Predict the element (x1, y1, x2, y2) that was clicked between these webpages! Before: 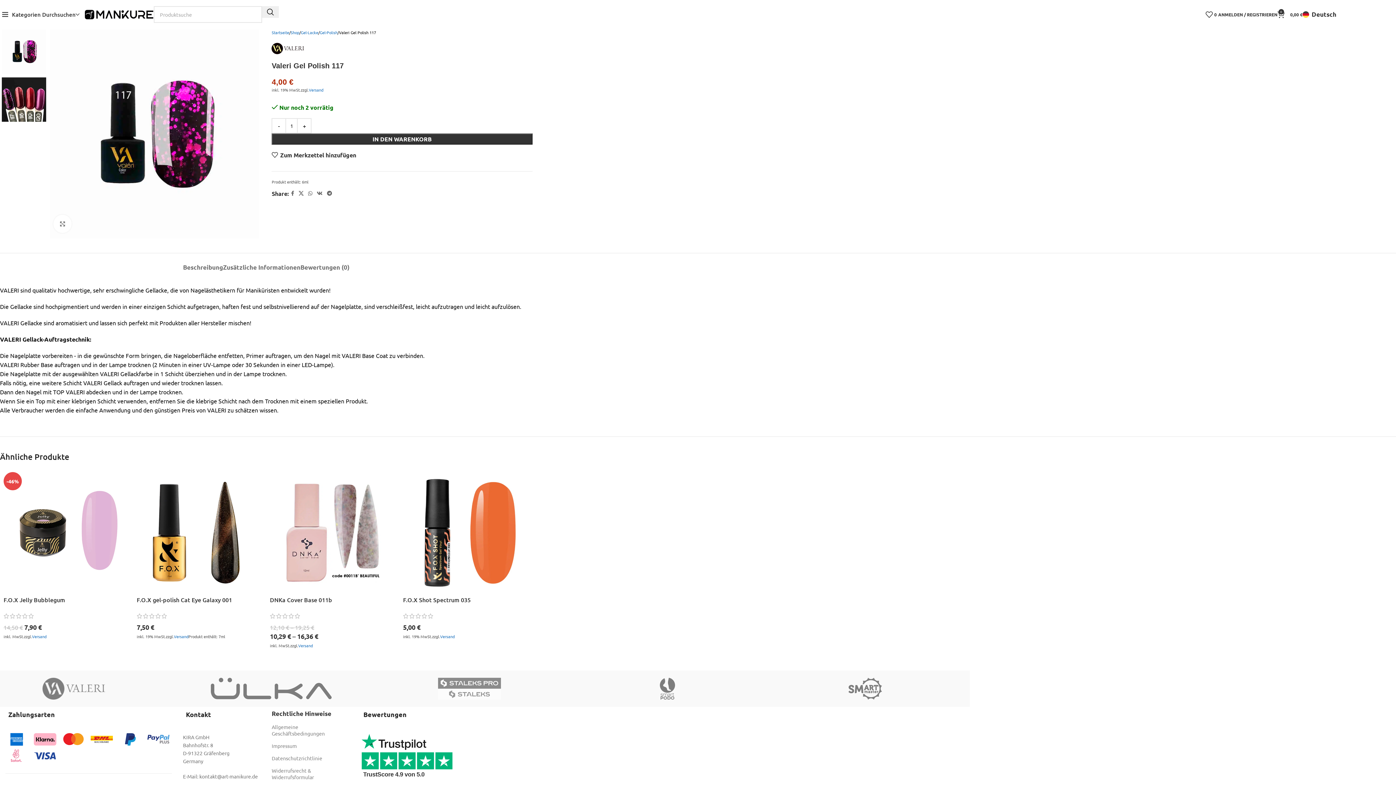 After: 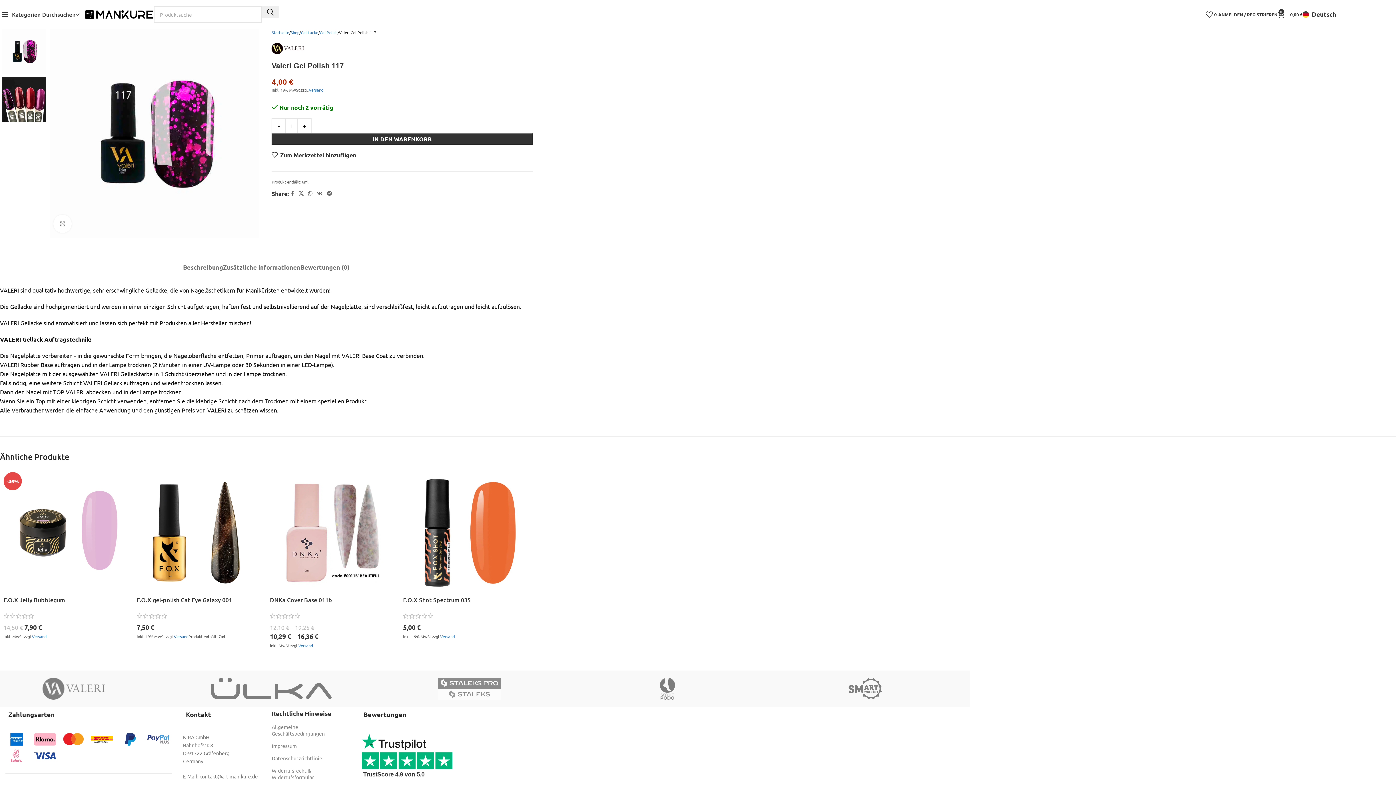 Action: bbox: (271, 707, 349, 720) label: Rechtliche Hinweise